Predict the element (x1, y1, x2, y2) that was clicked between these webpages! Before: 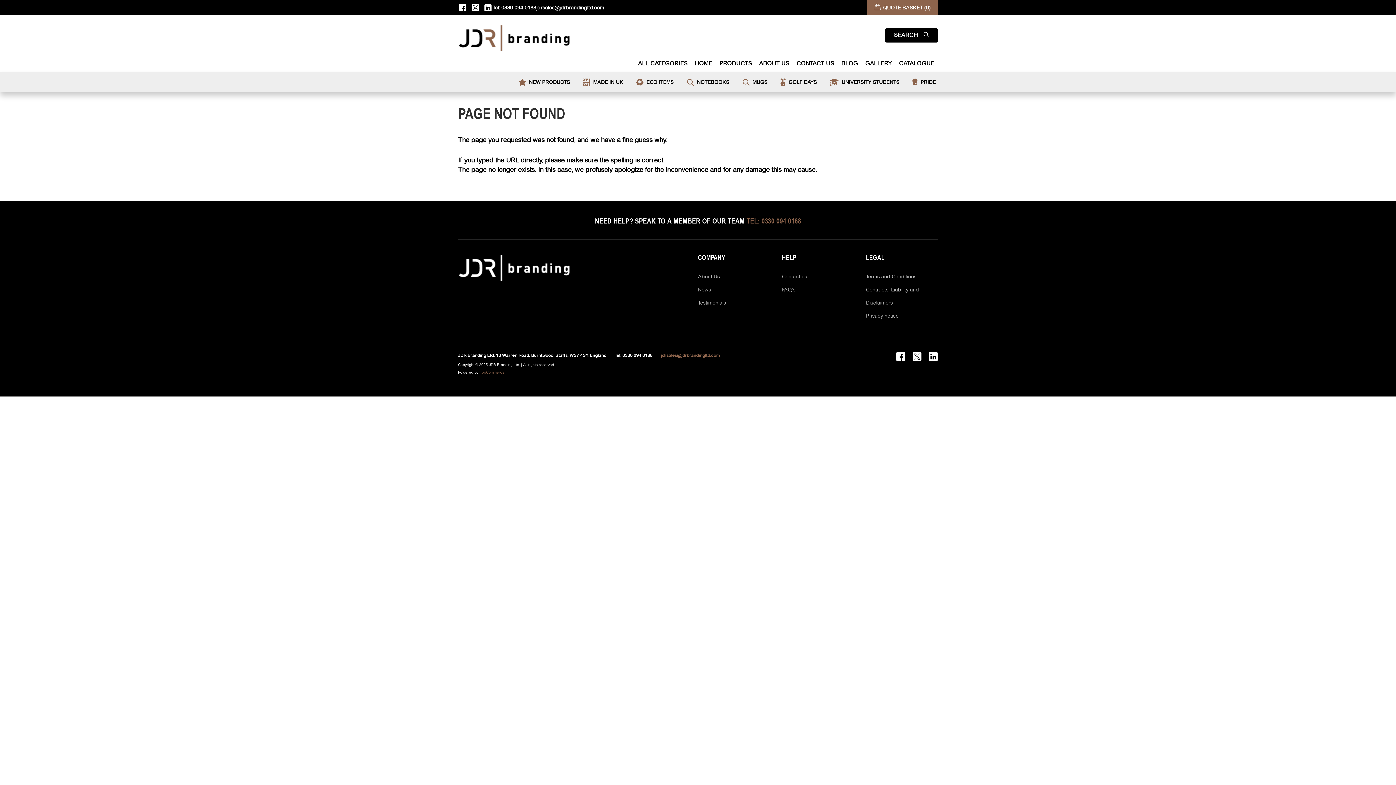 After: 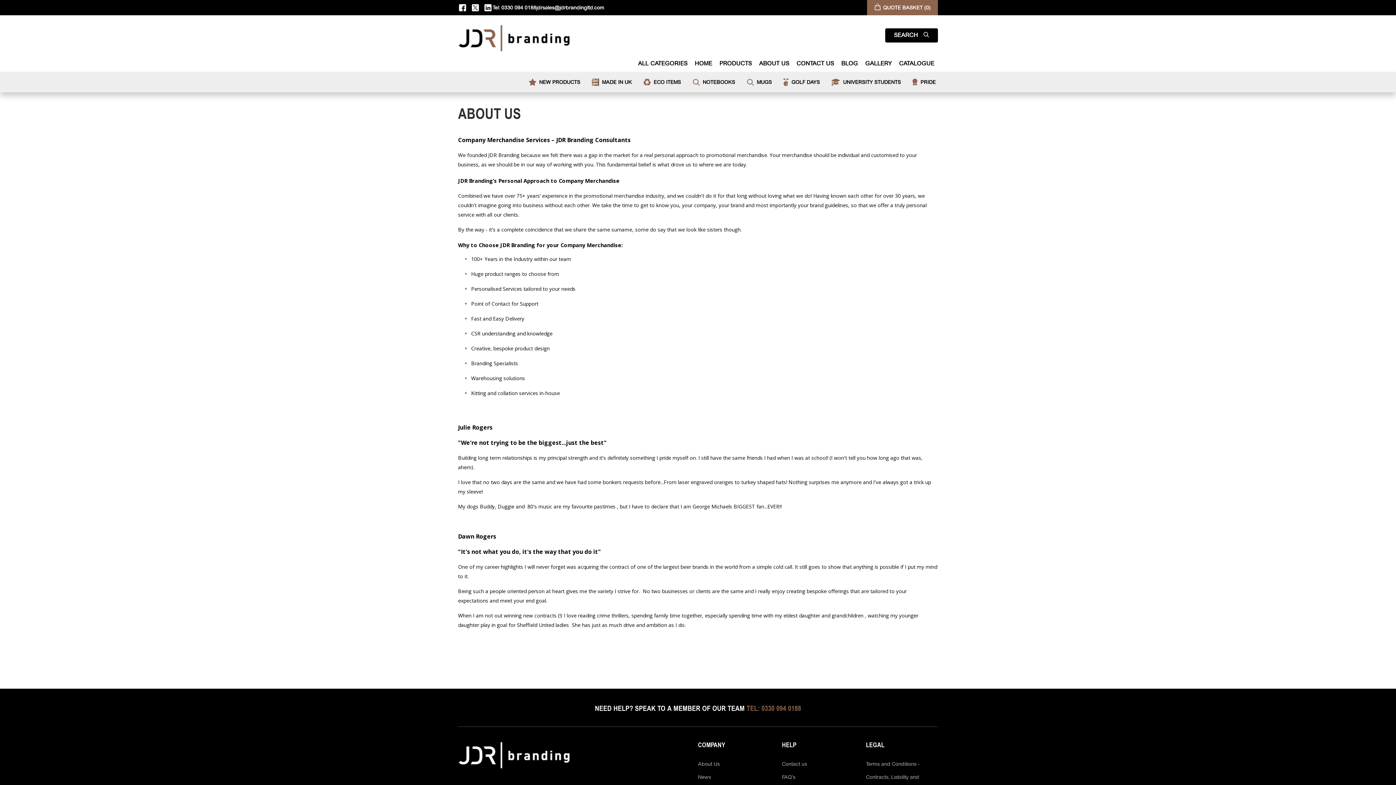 Action: bbox: (755, 57, 793, 69) label: ABOUT US